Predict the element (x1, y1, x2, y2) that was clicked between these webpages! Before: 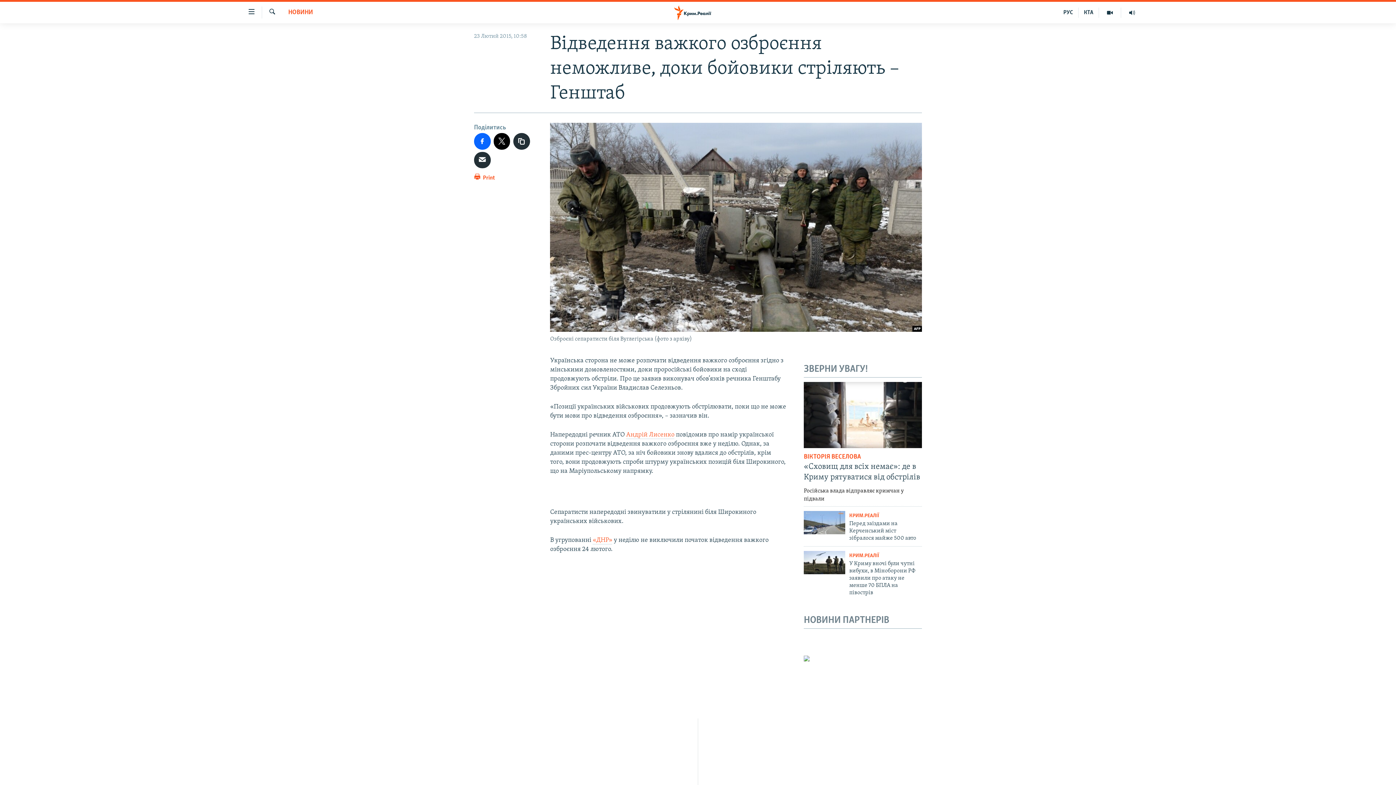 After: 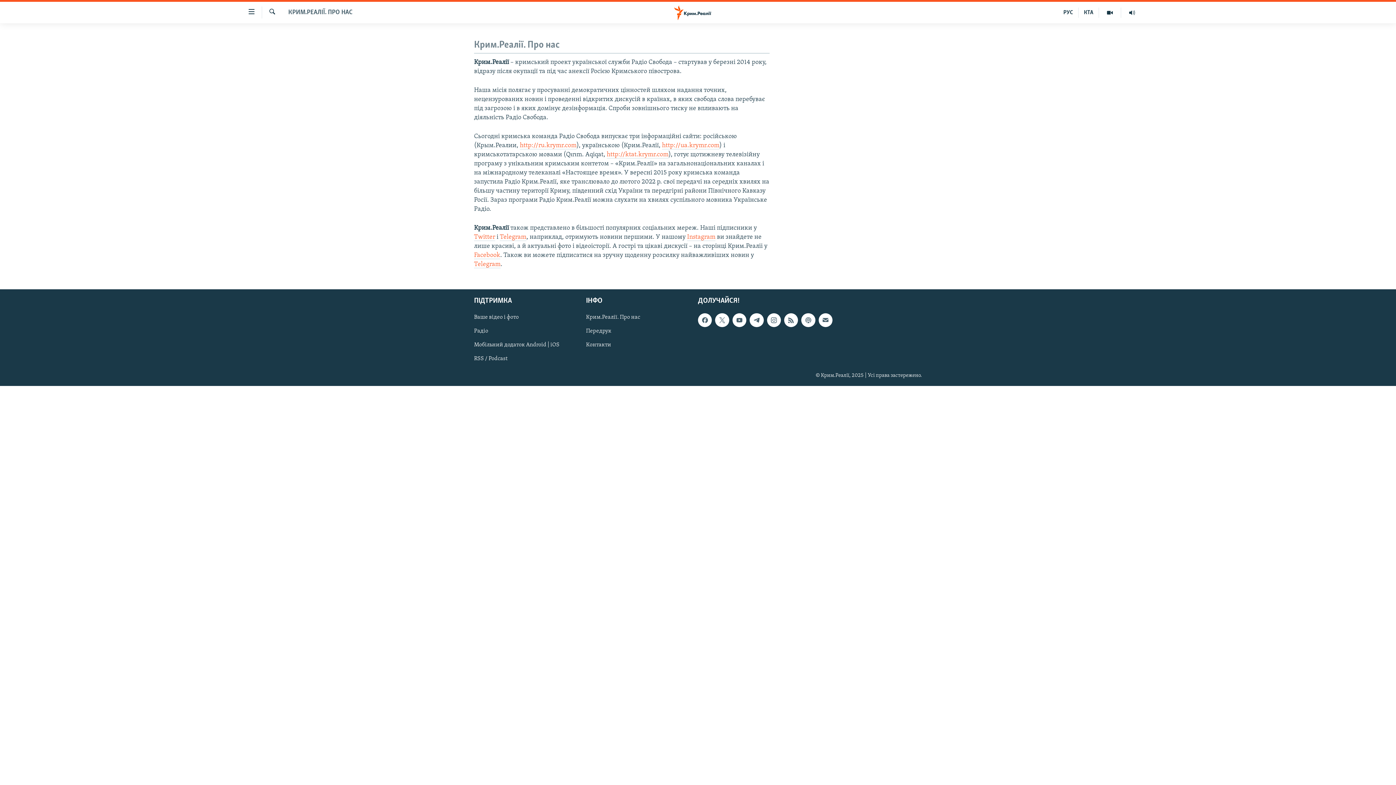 Action: bbox: (698, 742, 698, 750) label: Крим.Реалії. Про нас